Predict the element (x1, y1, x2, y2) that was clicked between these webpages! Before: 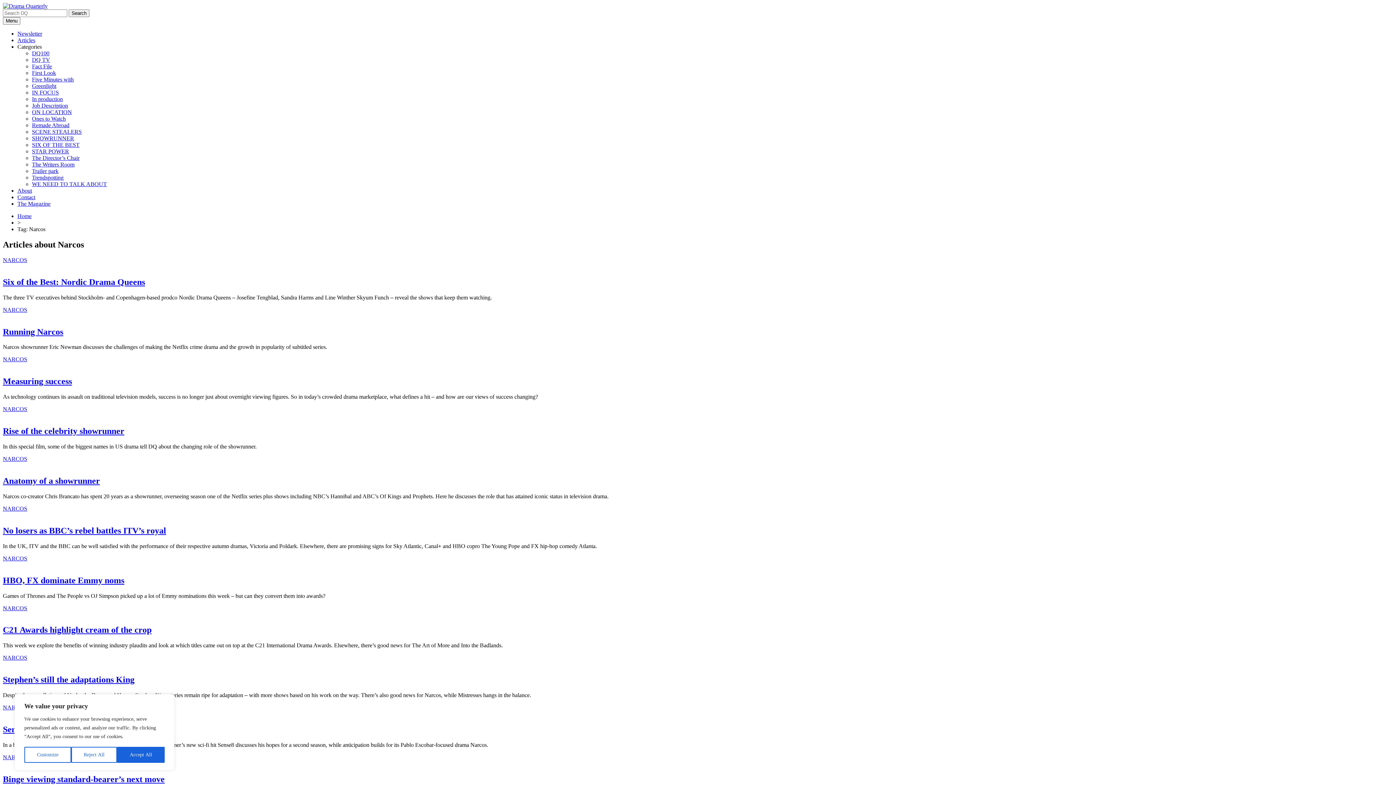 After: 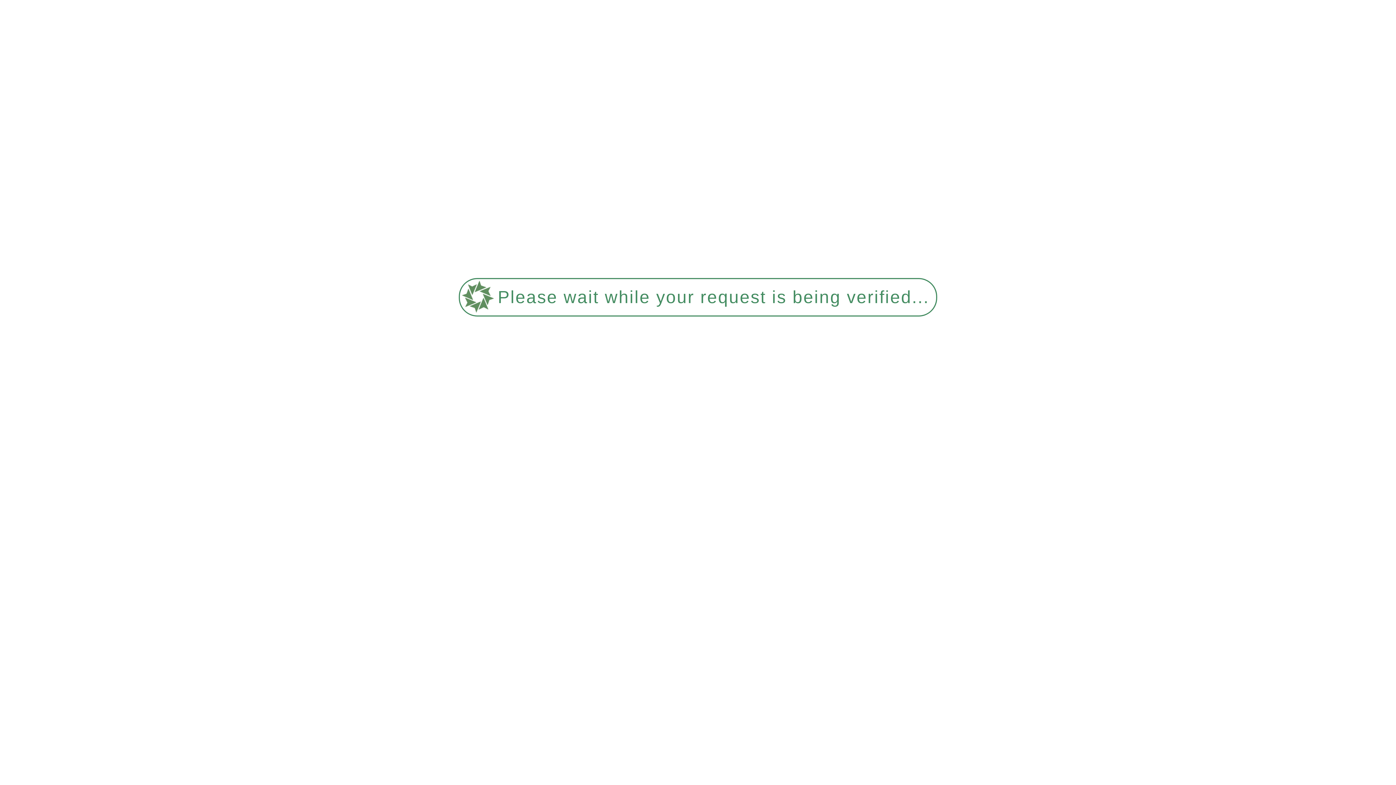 Action: bbox: (32, 181, 106, 187) label: WE NEED TO TALK ABOUT